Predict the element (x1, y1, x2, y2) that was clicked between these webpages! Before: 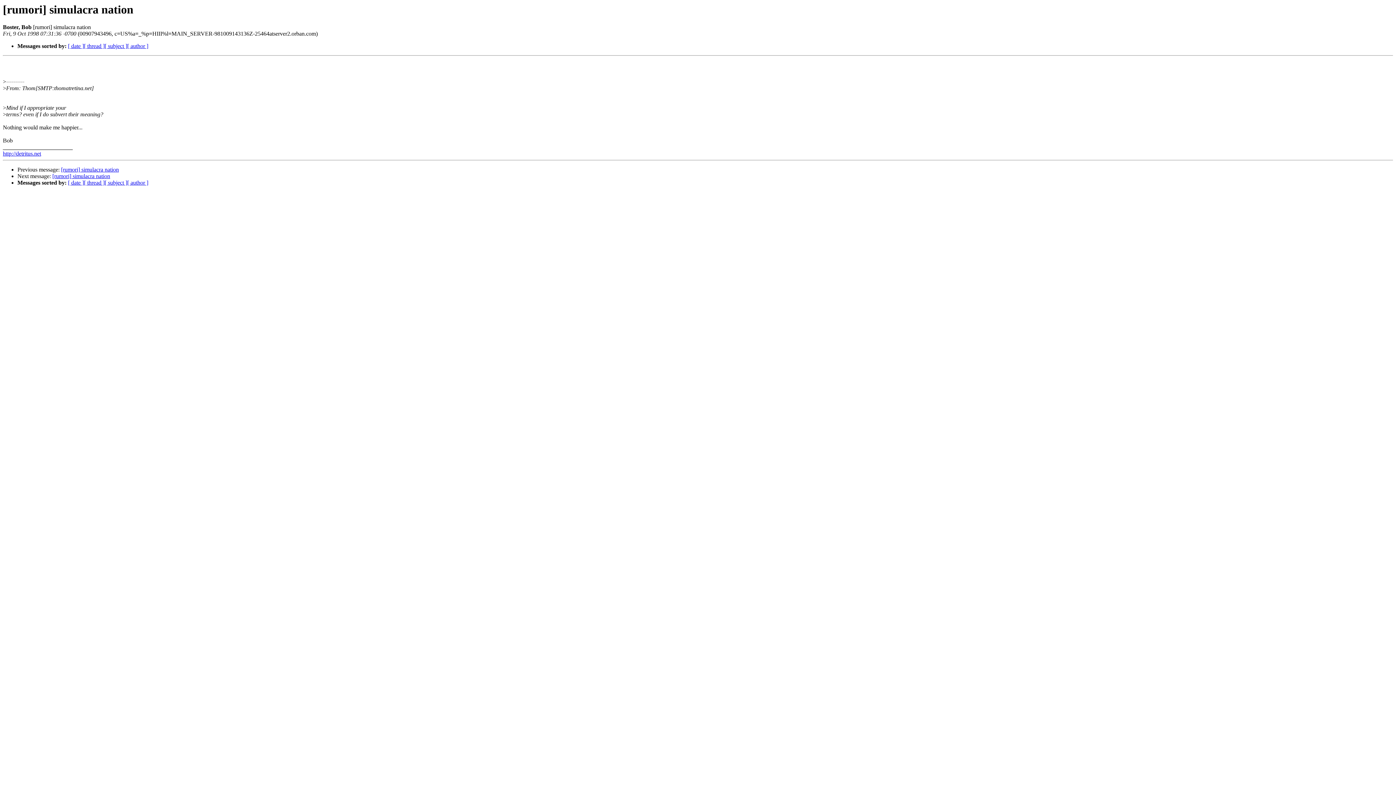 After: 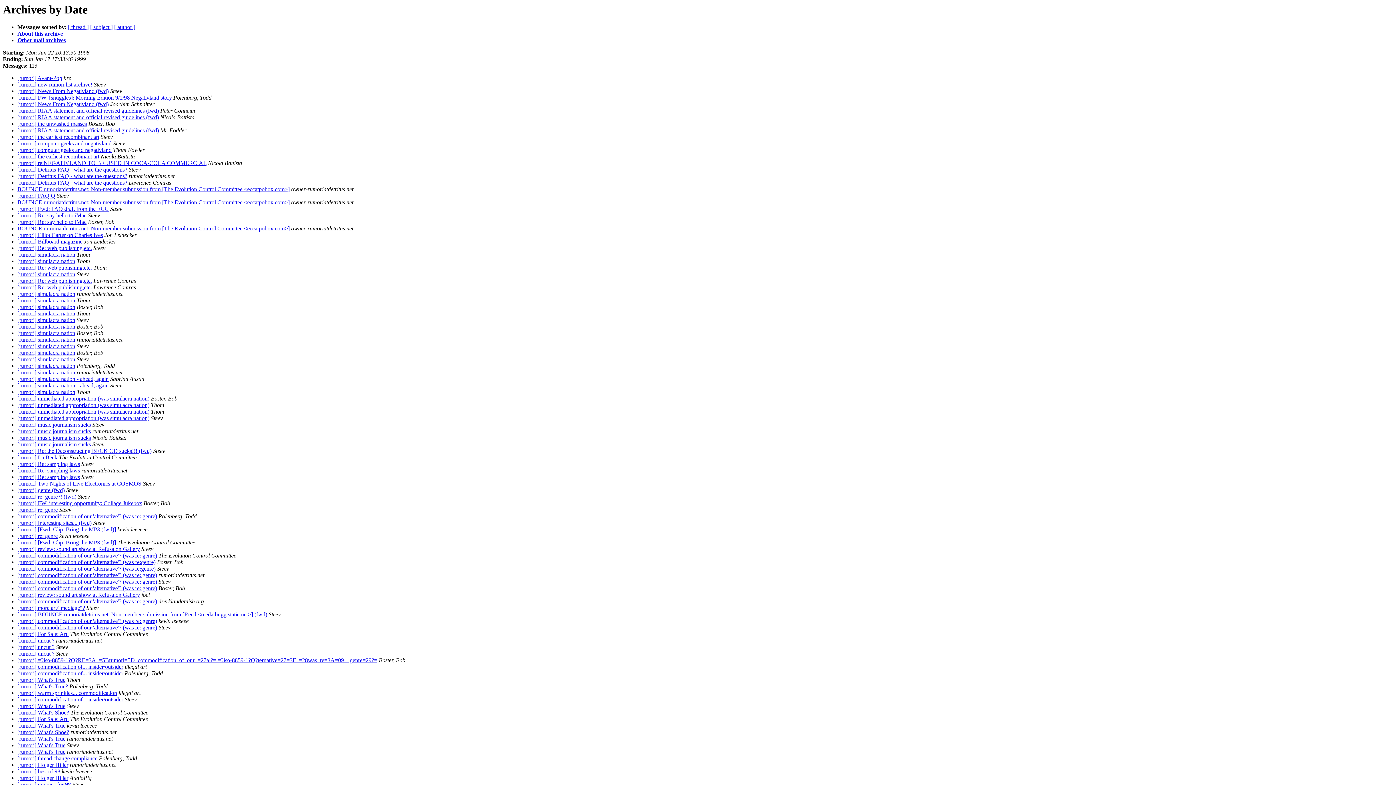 Action: bbox: (68, 179, 84, 185) label: [ date ]